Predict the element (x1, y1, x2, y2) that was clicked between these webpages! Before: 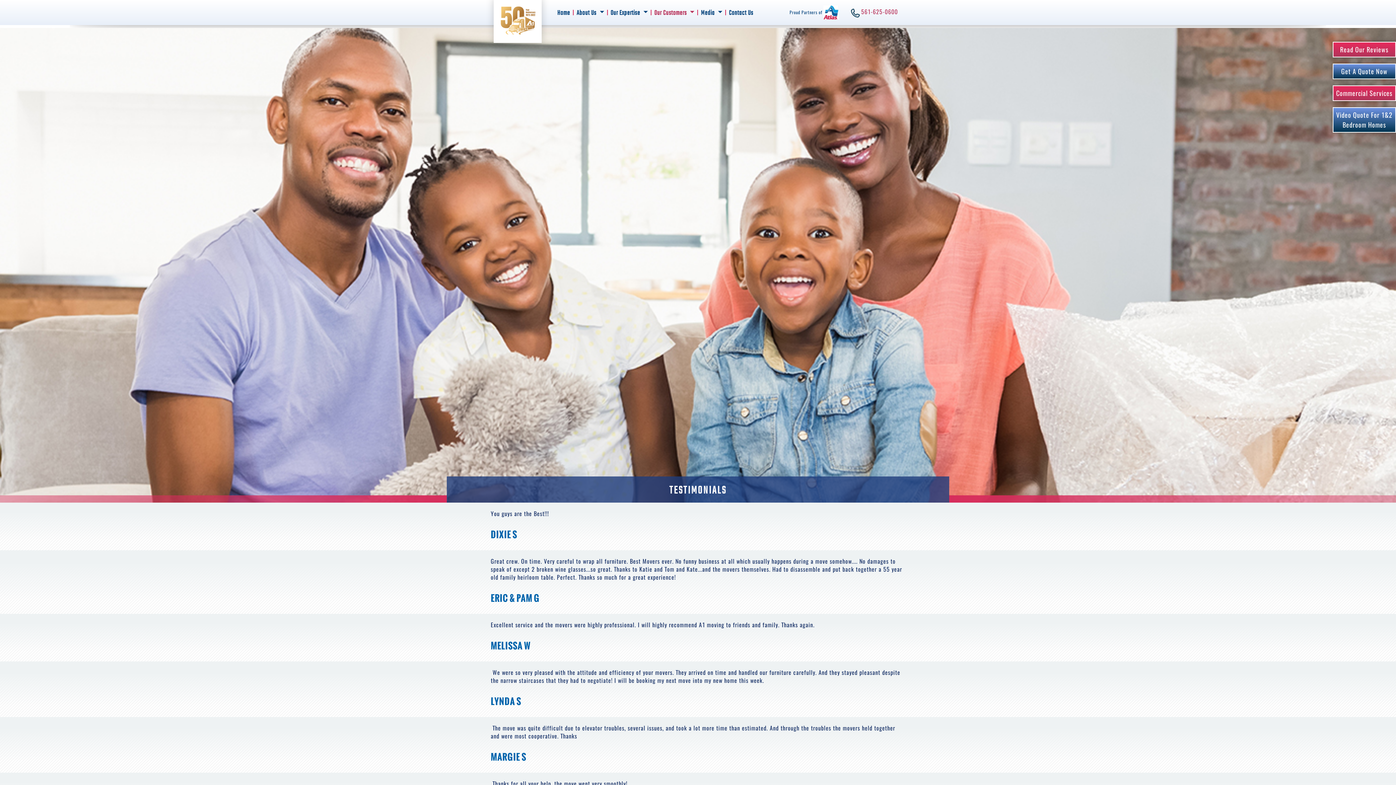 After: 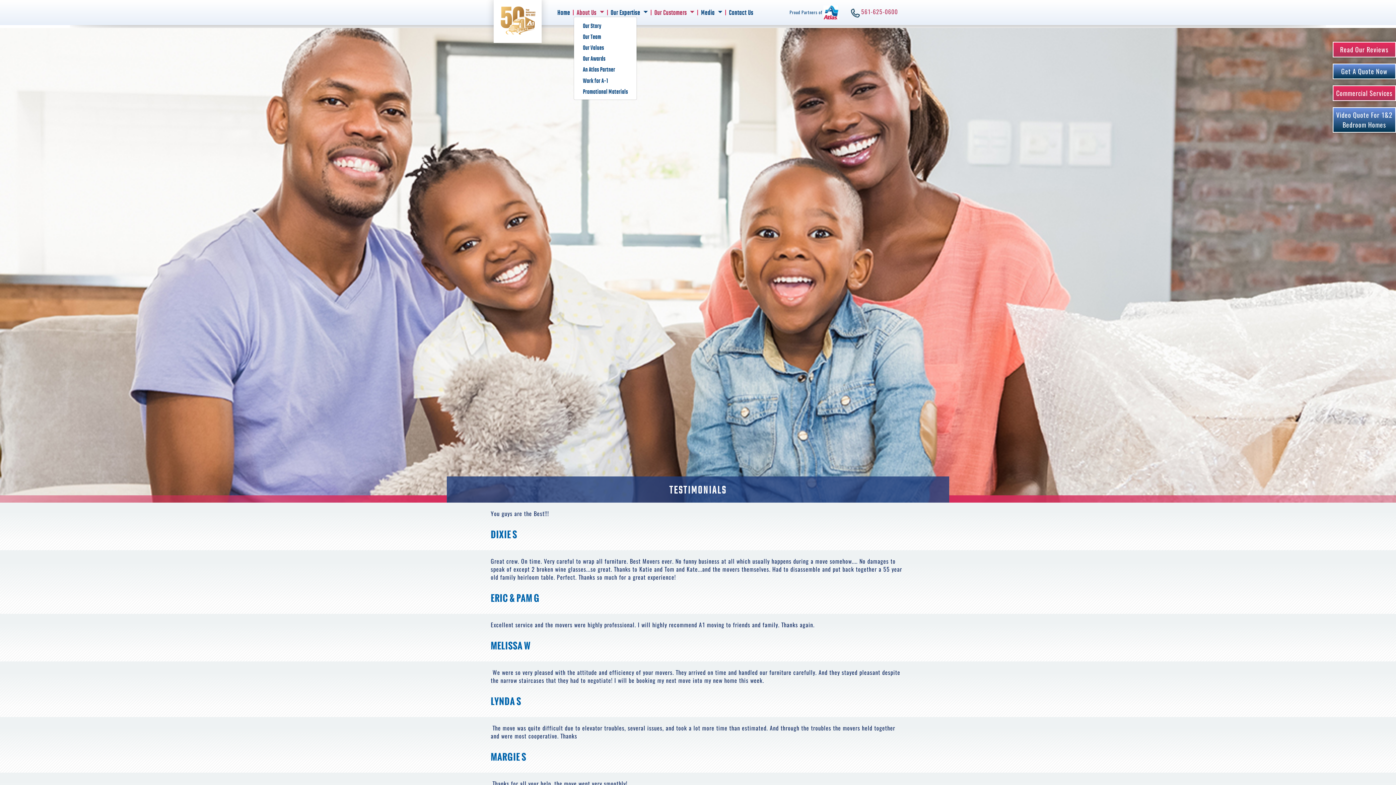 Action: label: About Us  bbox: (573, 9, 607, 15)